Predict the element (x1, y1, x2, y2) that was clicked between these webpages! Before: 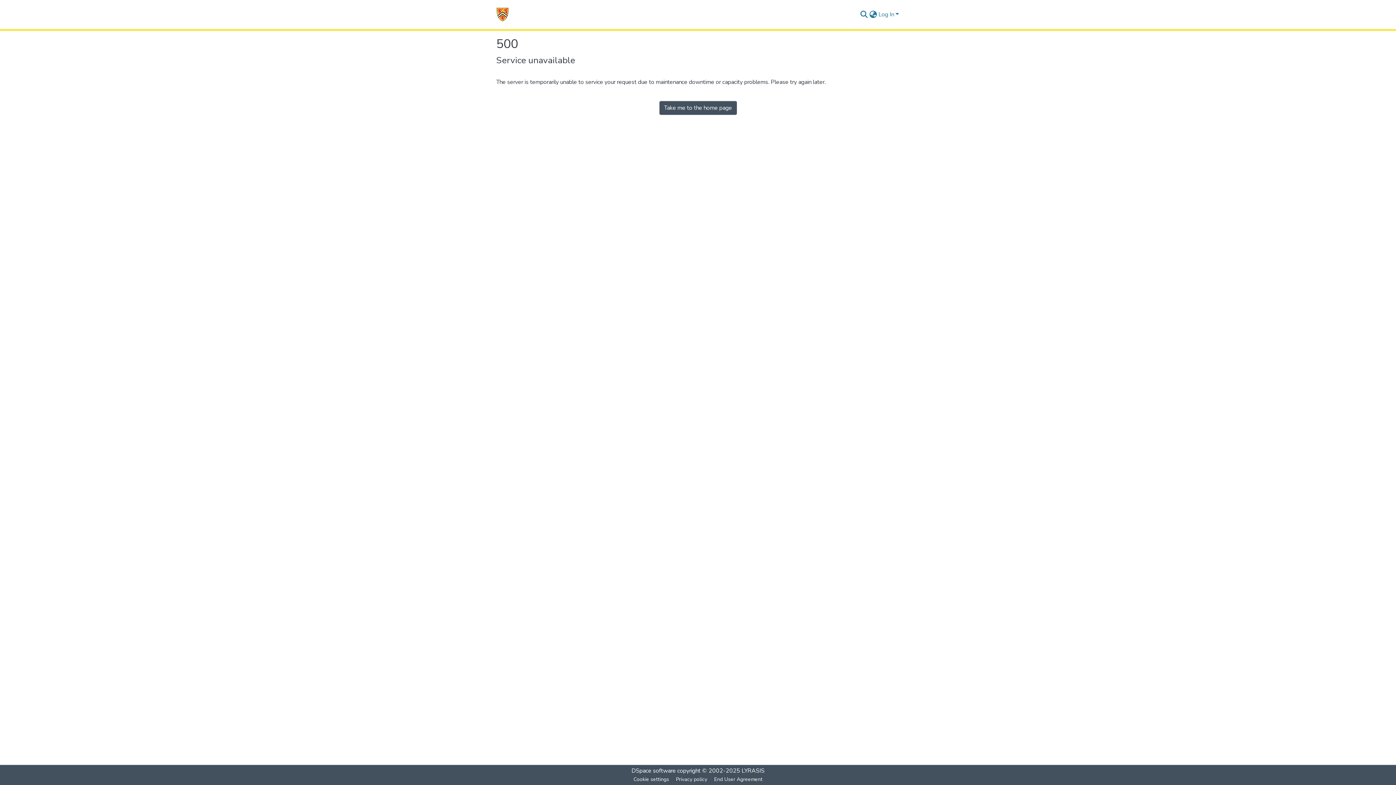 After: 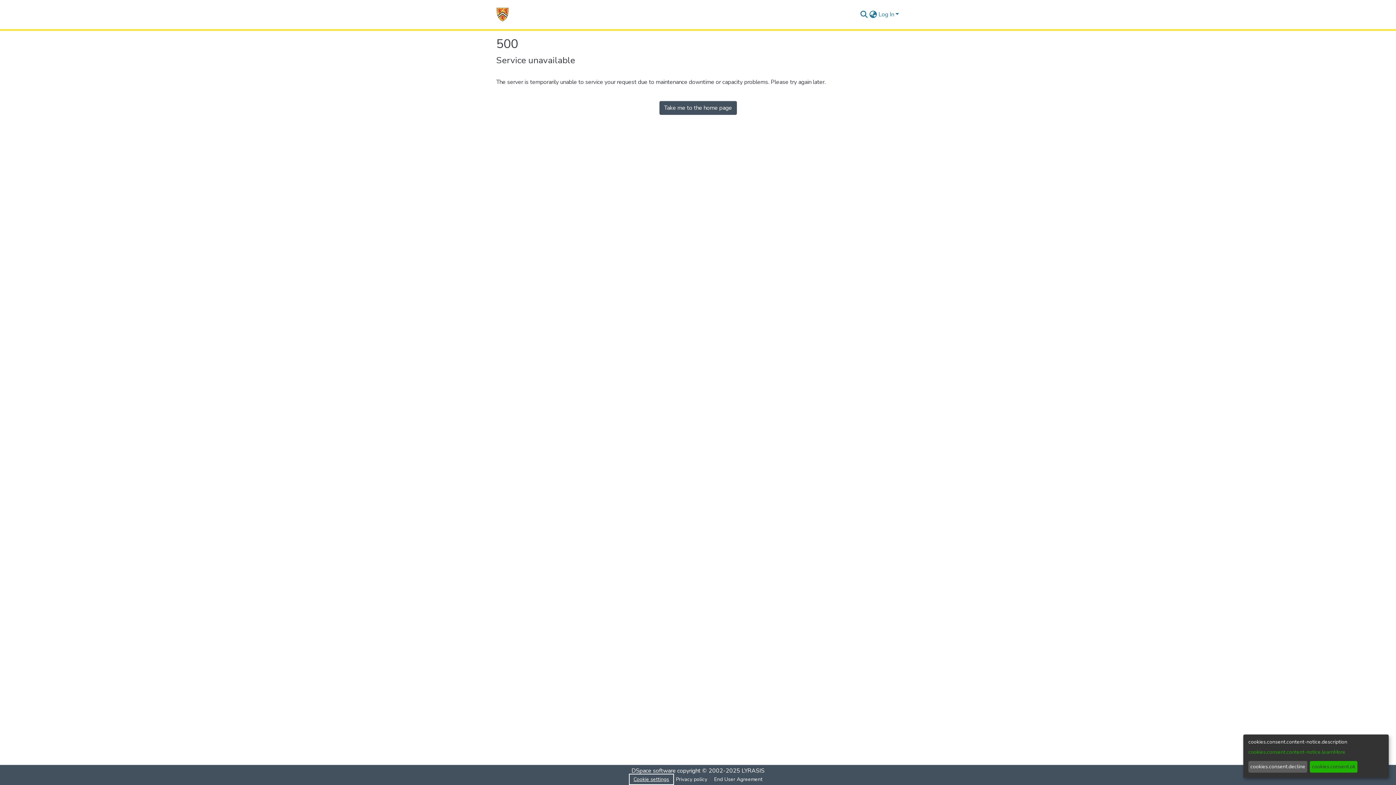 Action: bbox: (630, 775, 672, 784) label: Cookie settings